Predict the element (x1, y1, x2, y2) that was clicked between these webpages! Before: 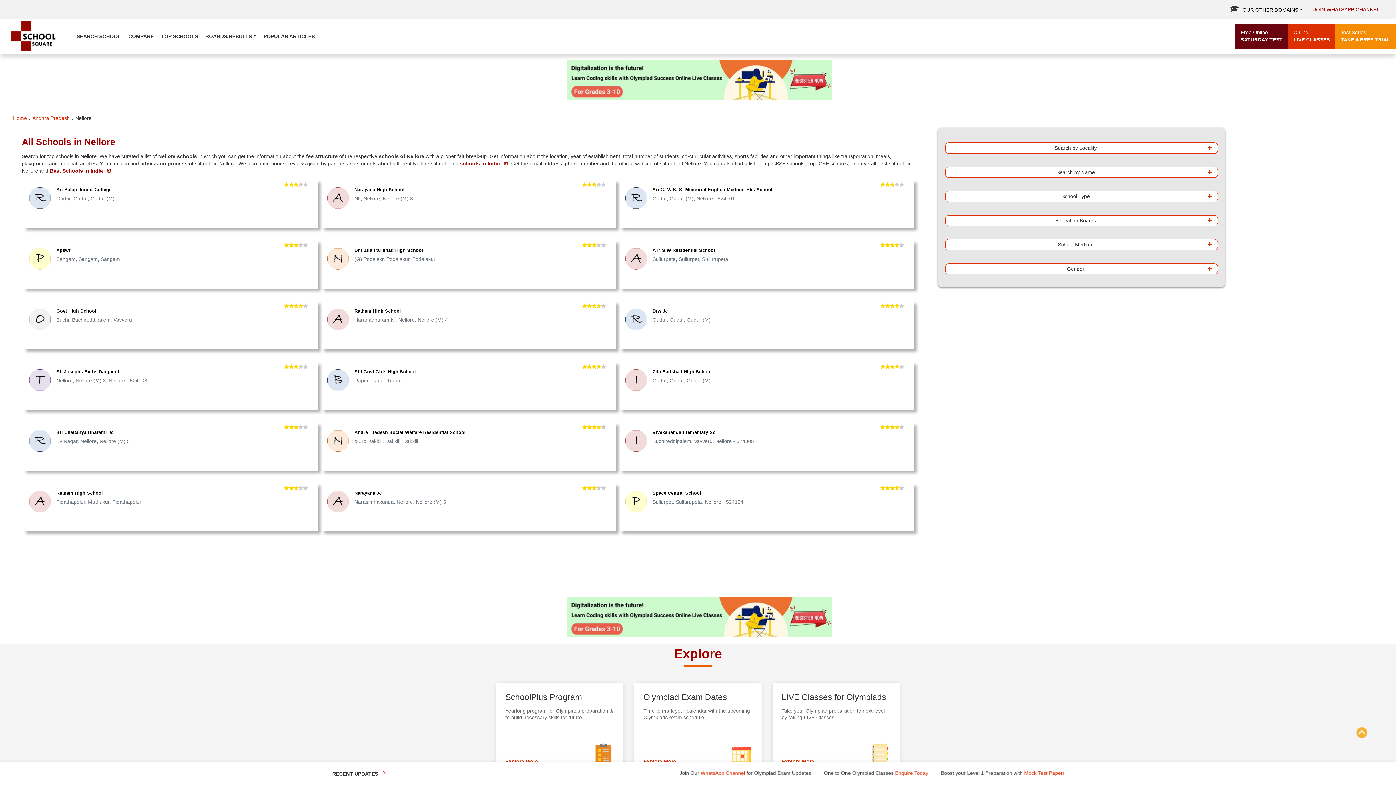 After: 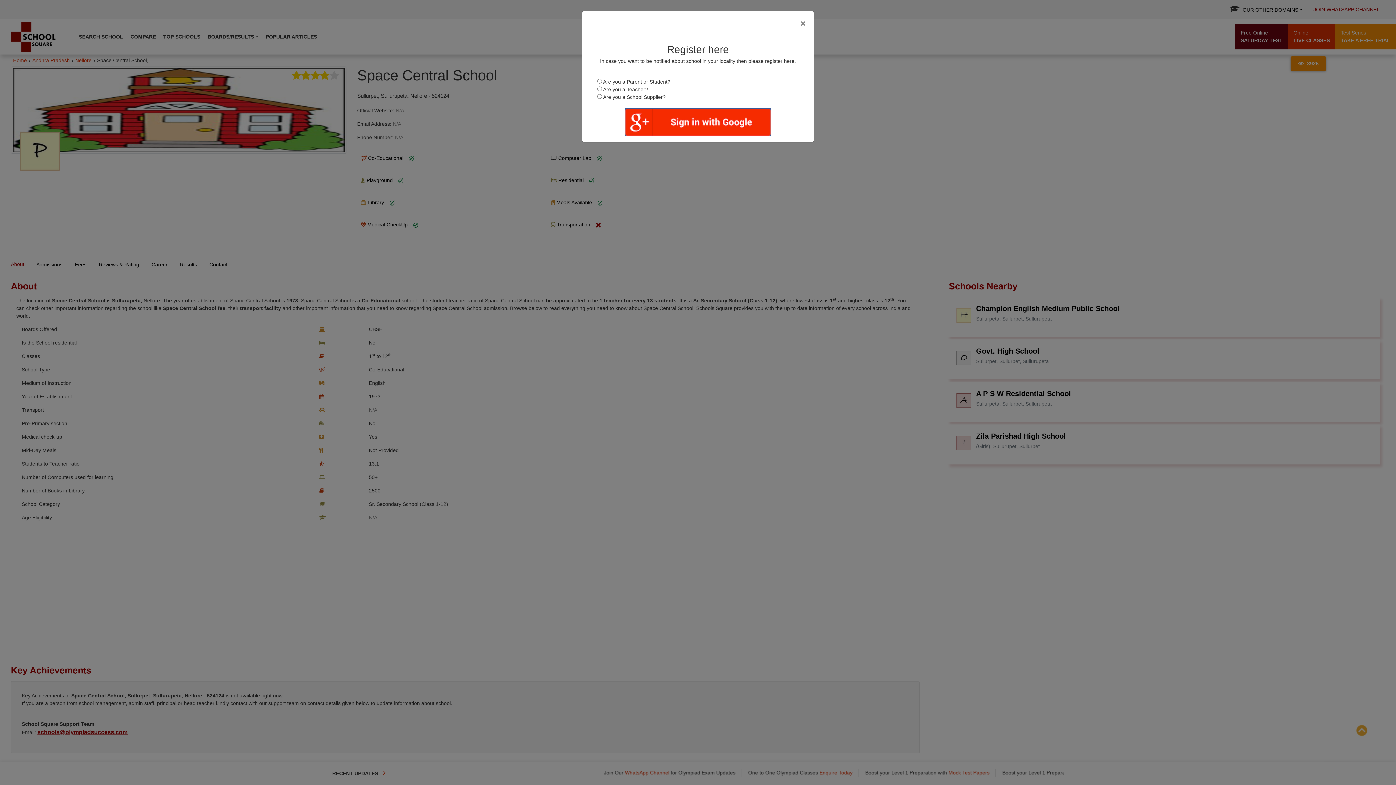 Action: bbox: (625, 491, 652, 512)